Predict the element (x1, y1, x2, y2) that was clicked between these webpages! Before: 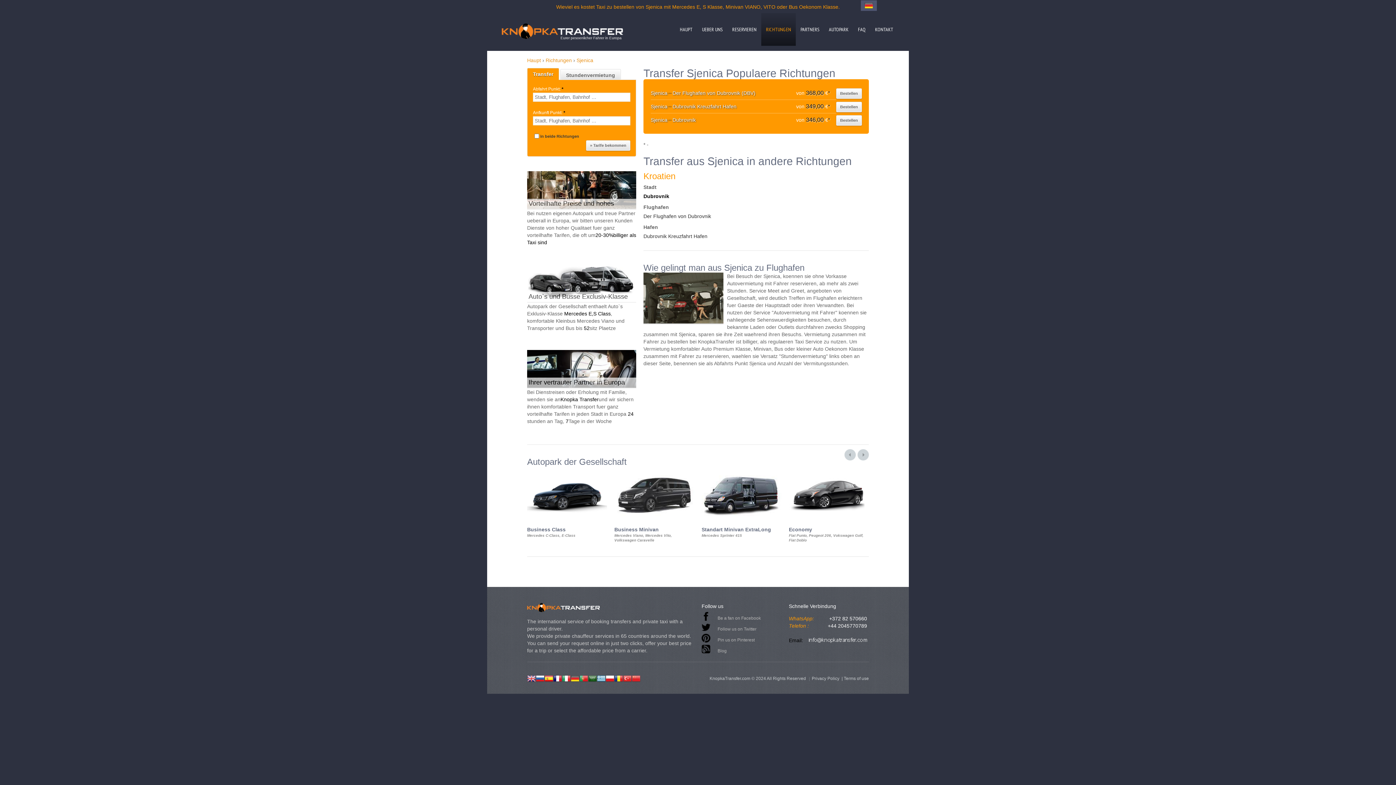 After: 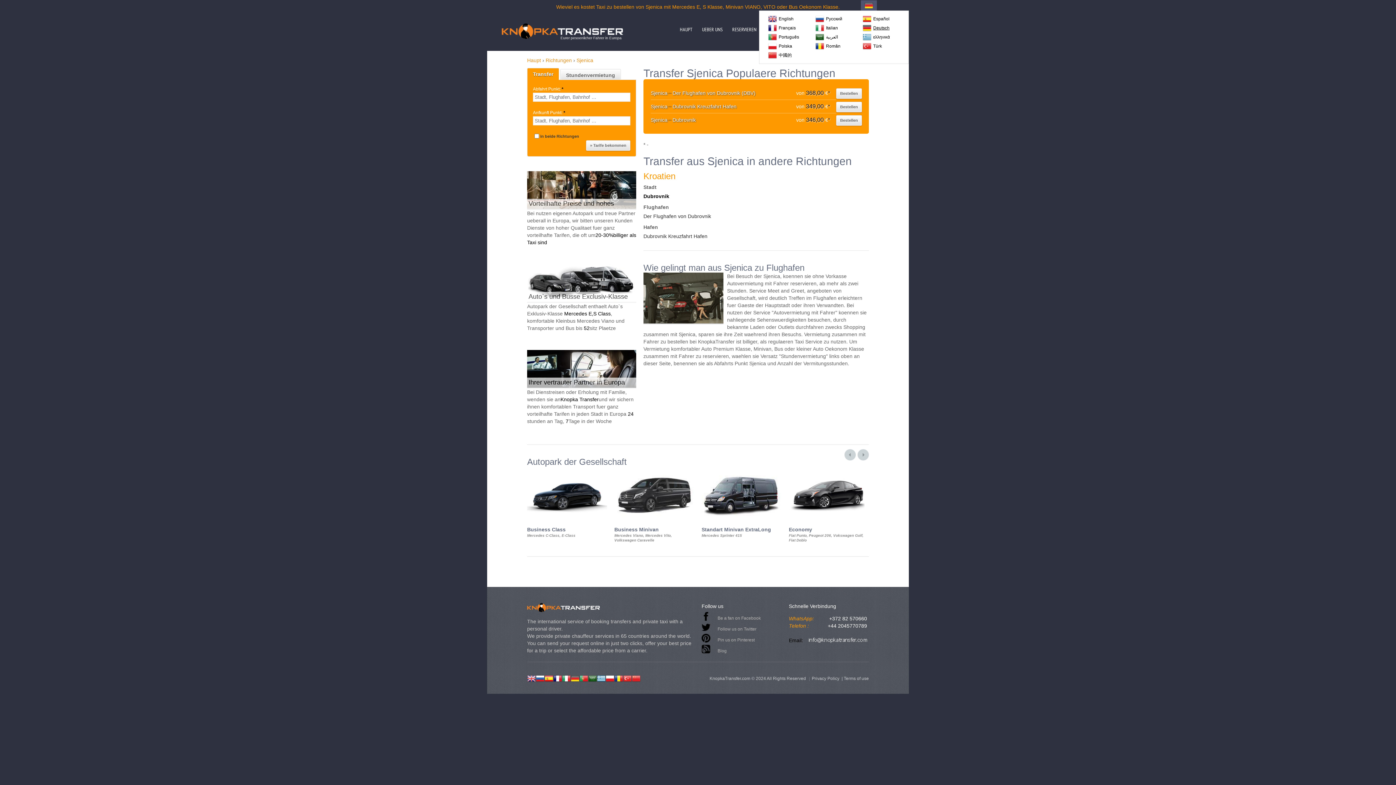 Action: bbox: (861, 0, 877, 10)